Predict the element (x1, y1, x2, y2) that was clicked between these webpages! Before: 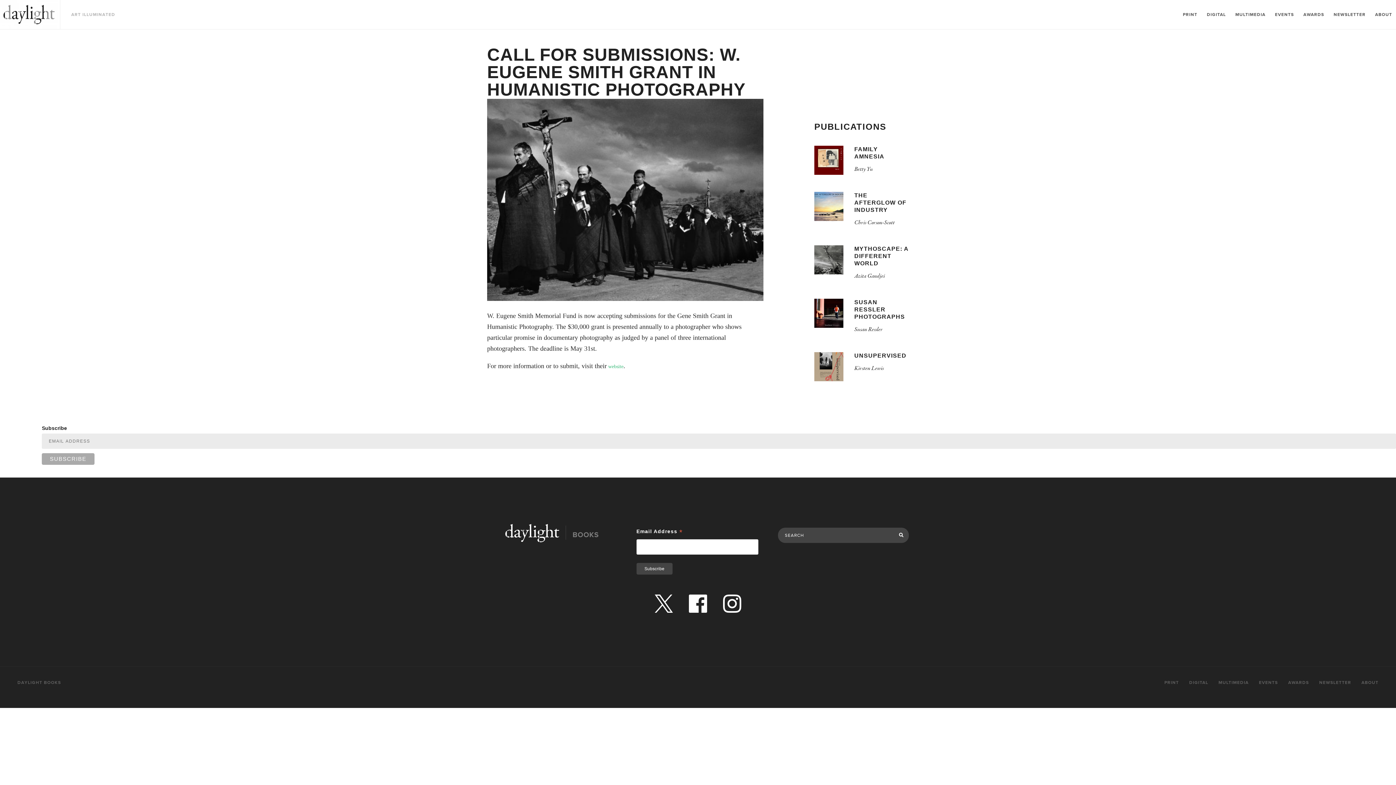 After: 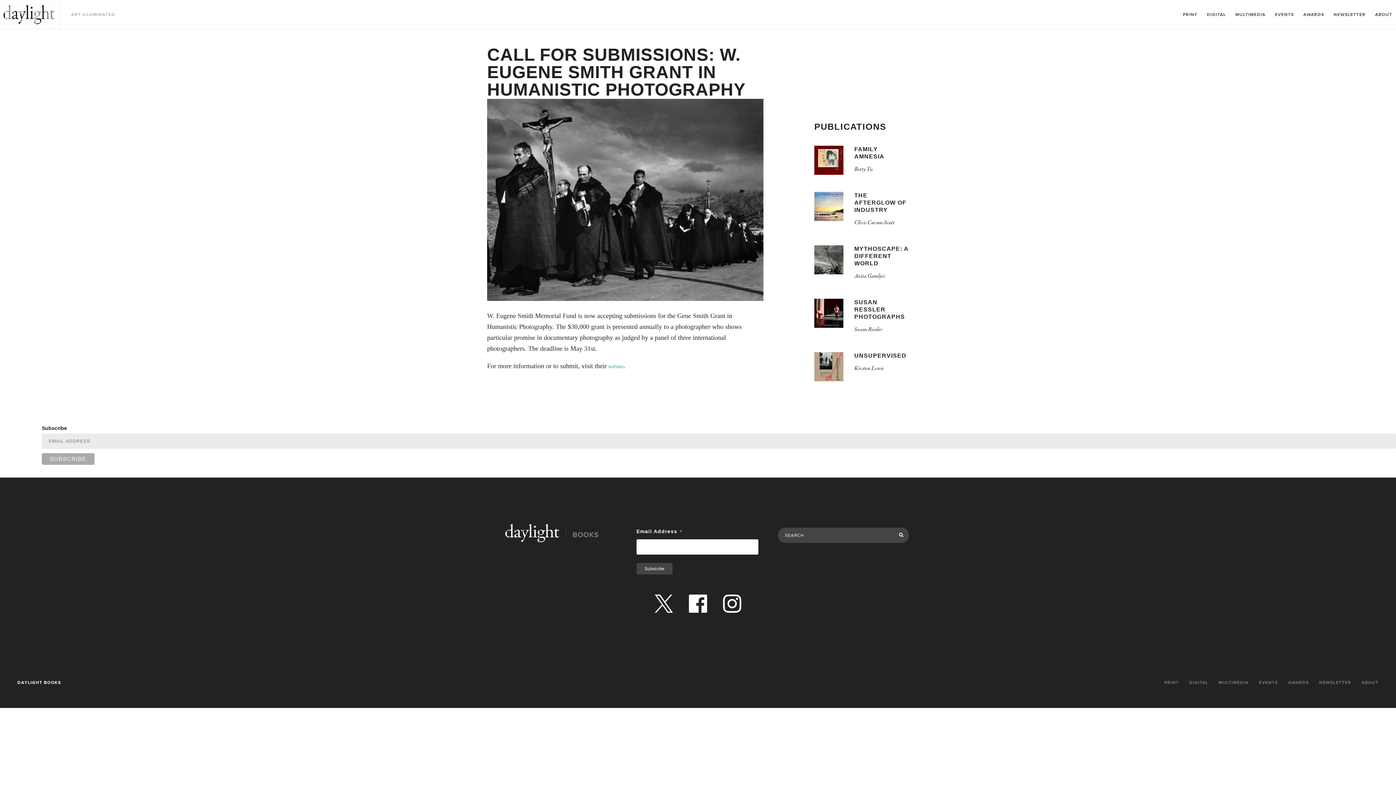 Action: bbox: (13, 675, 65, 690) label: DAYLIGHT BOOKS